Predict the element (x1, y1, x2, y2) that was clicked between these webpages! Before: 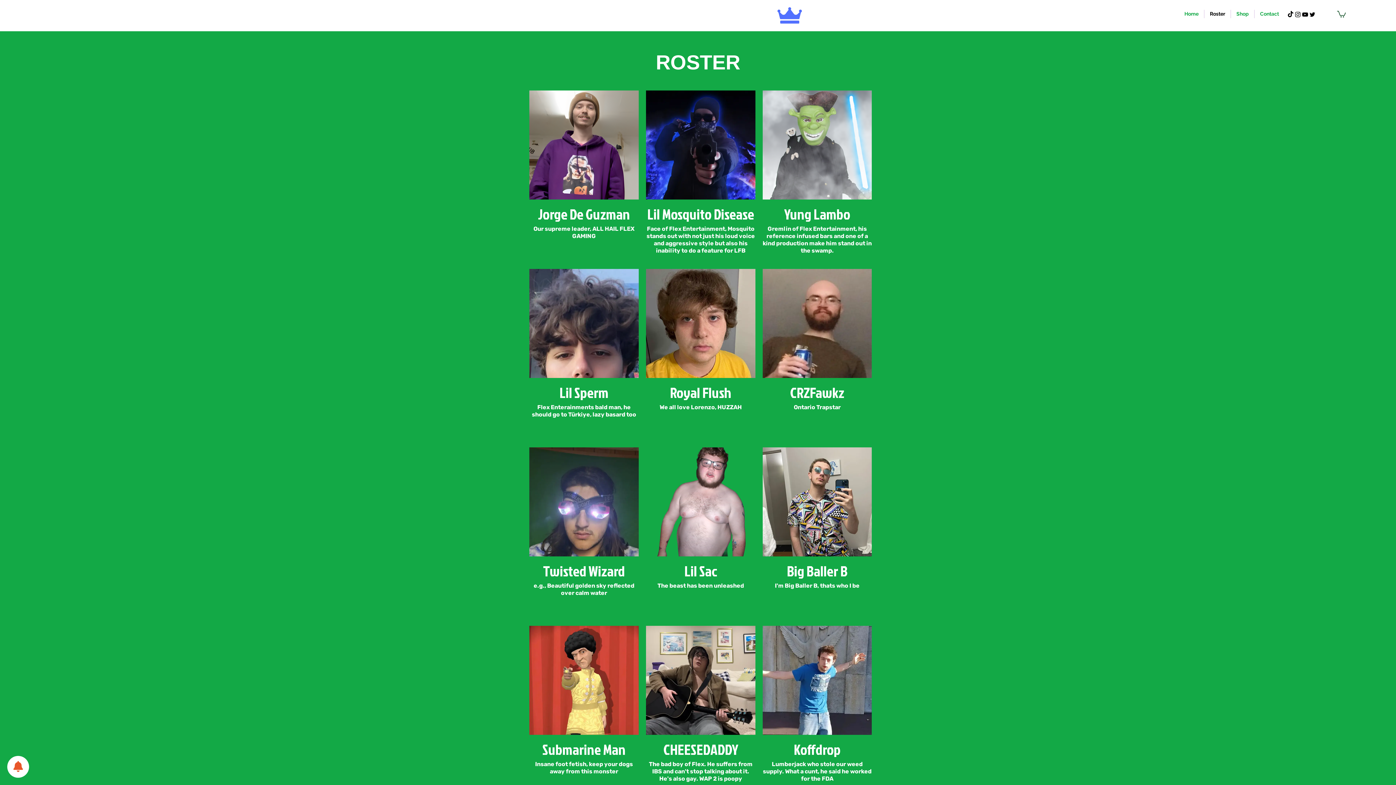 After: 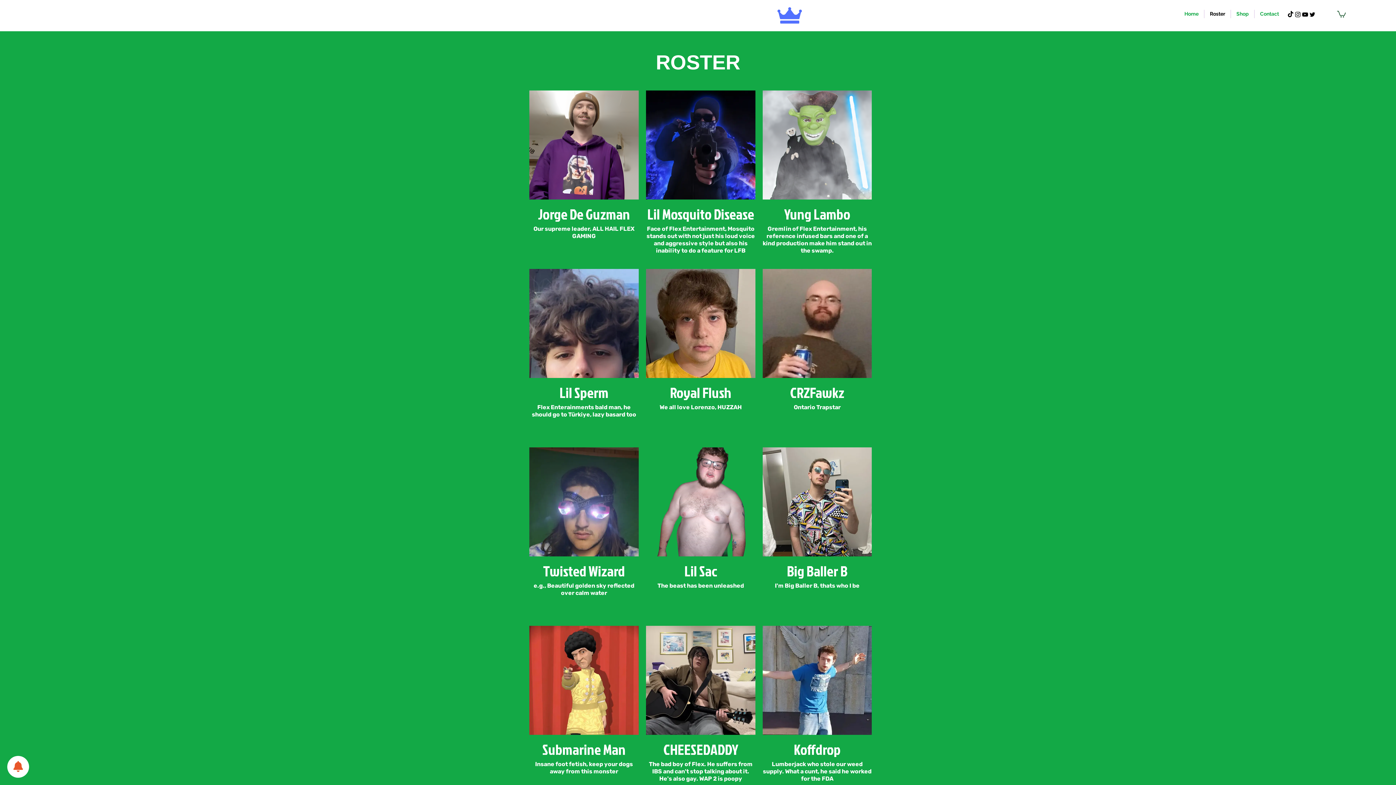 Action: label: TikTok bbox: (1287, 10, 1294, 18)